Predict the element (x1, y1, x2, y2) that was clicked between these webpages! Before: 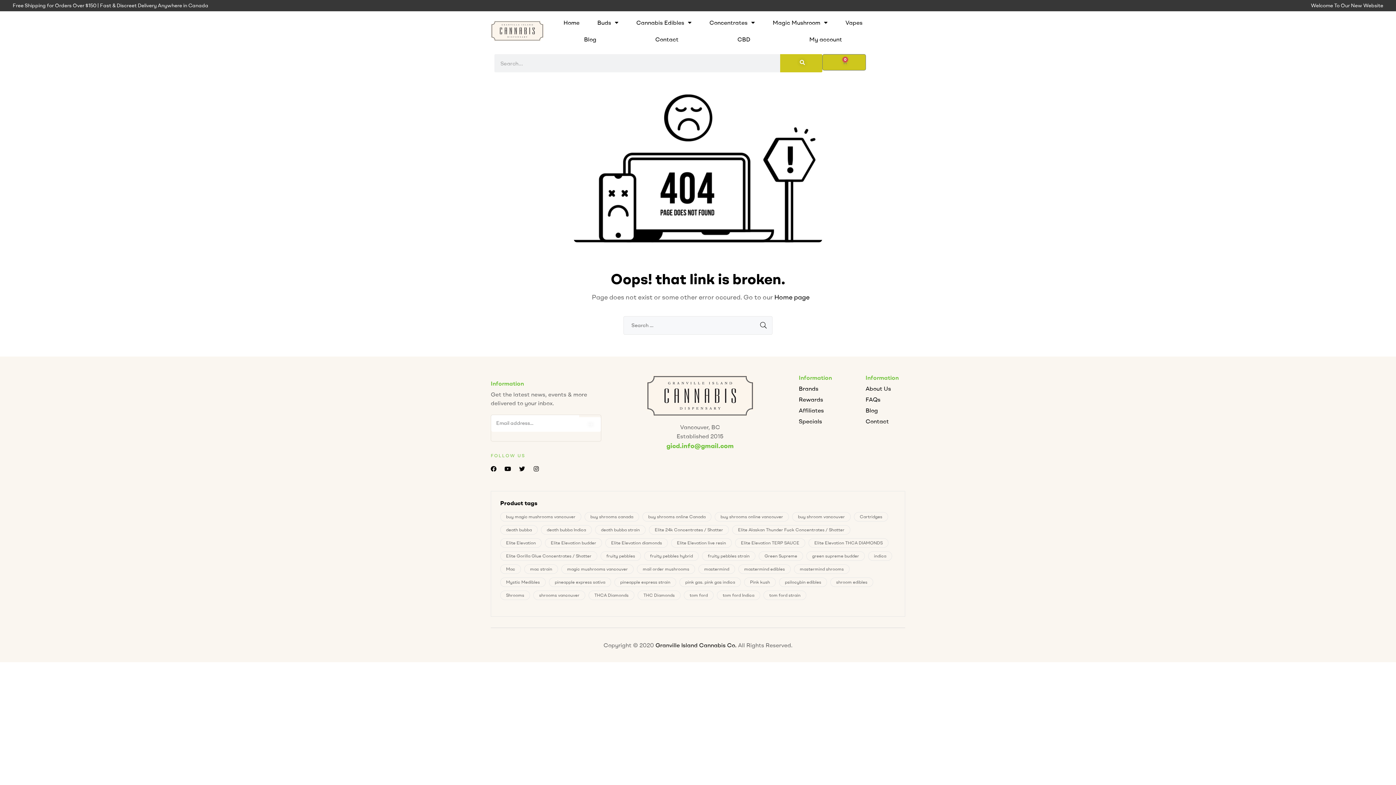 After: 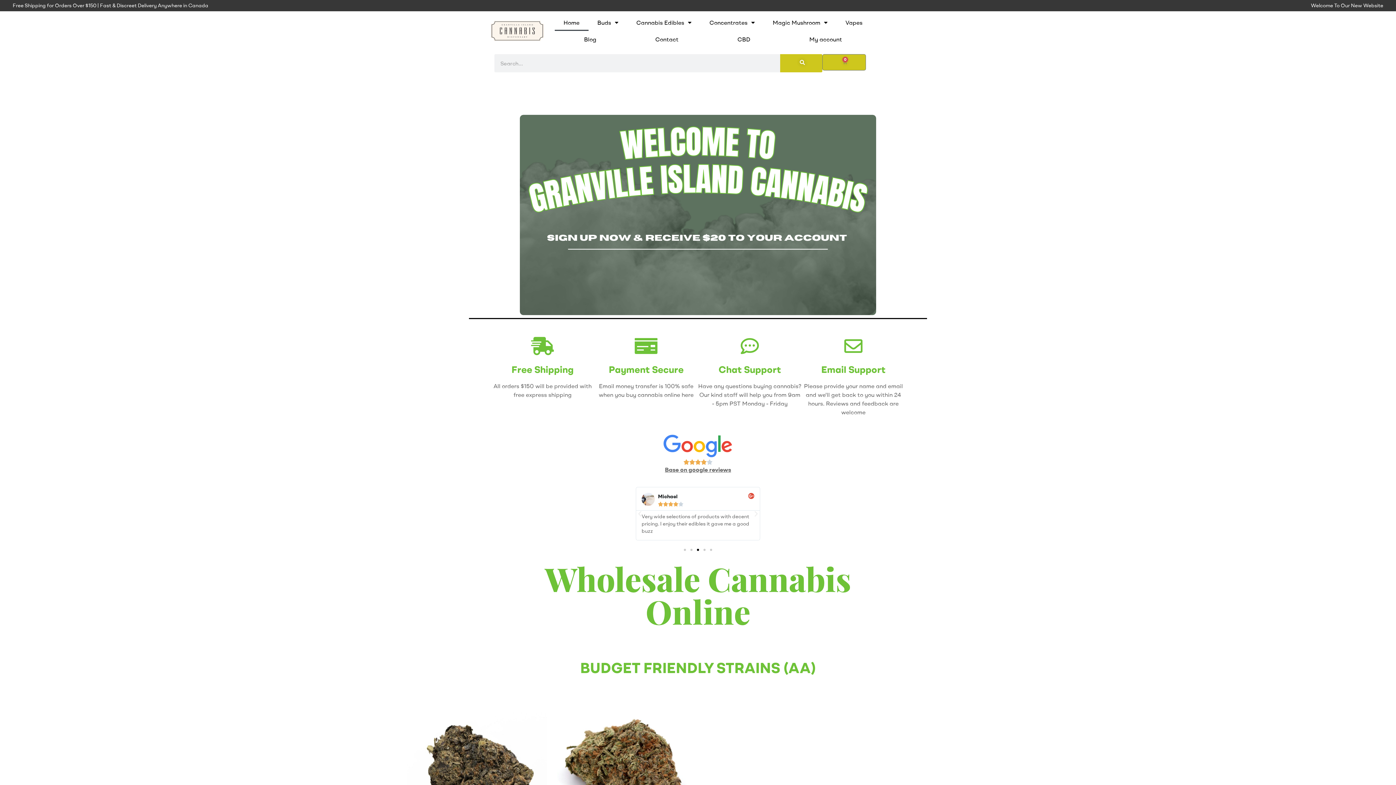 Action: label: Home page bbox: (774, 293, 809, 301)